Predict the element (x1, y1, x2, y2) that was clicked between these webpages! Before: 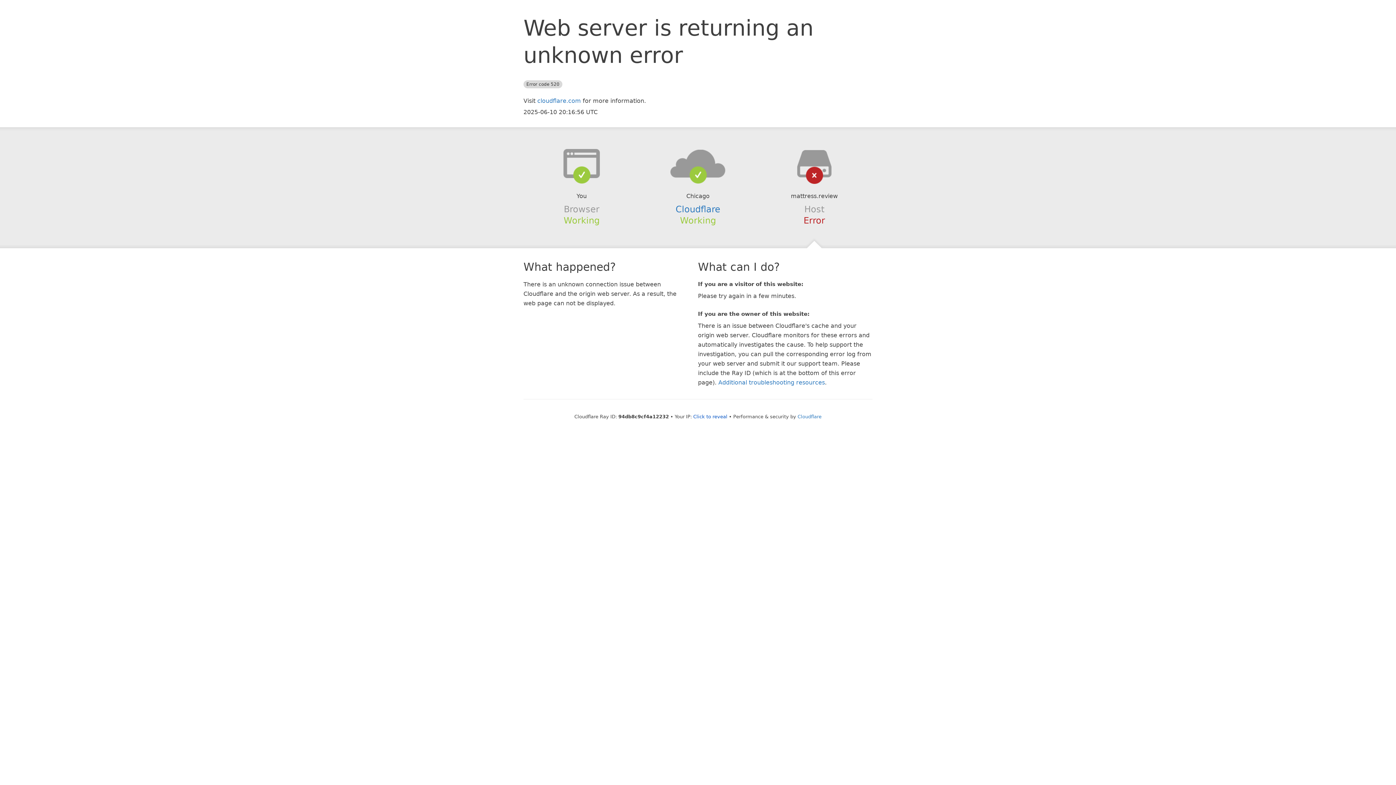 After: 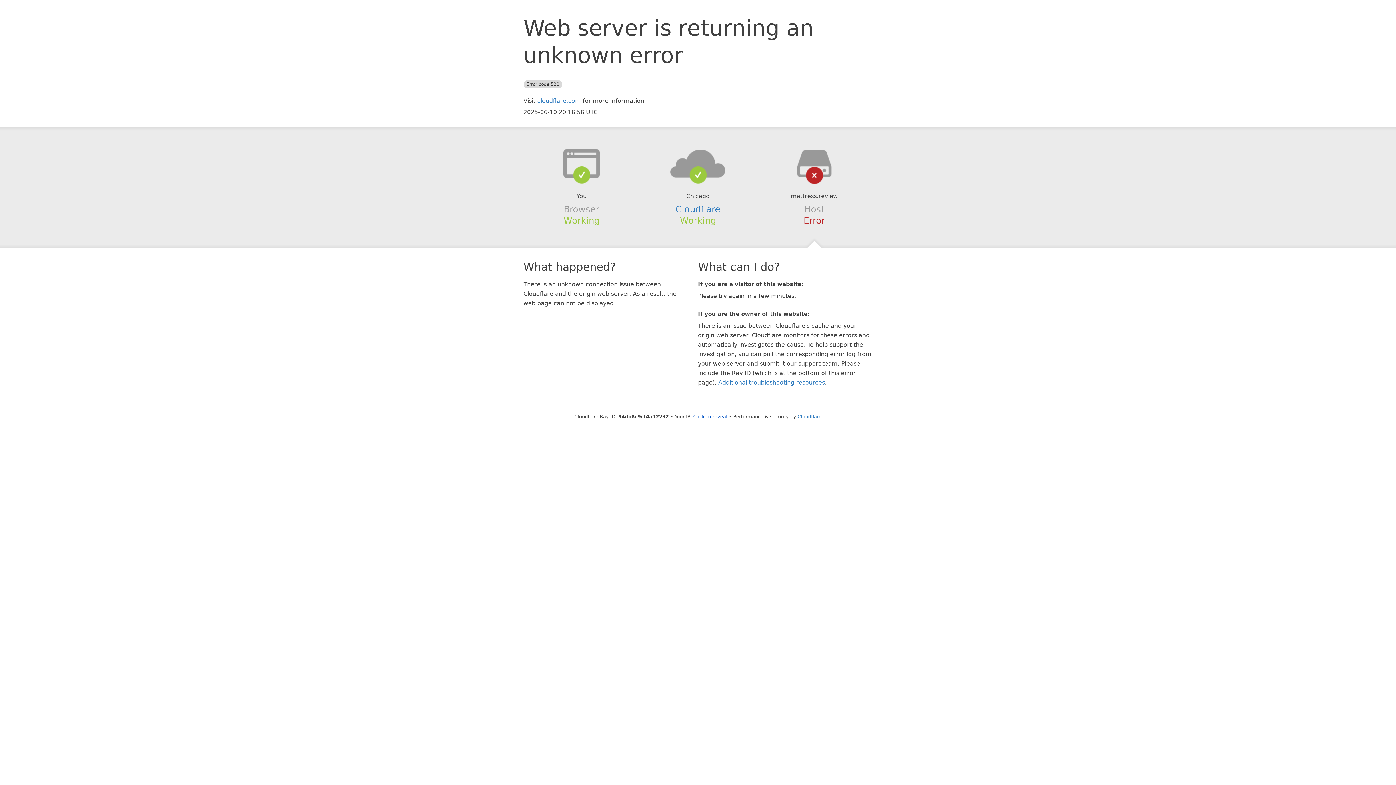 Action: bbox: (639, 148, 756, 178)